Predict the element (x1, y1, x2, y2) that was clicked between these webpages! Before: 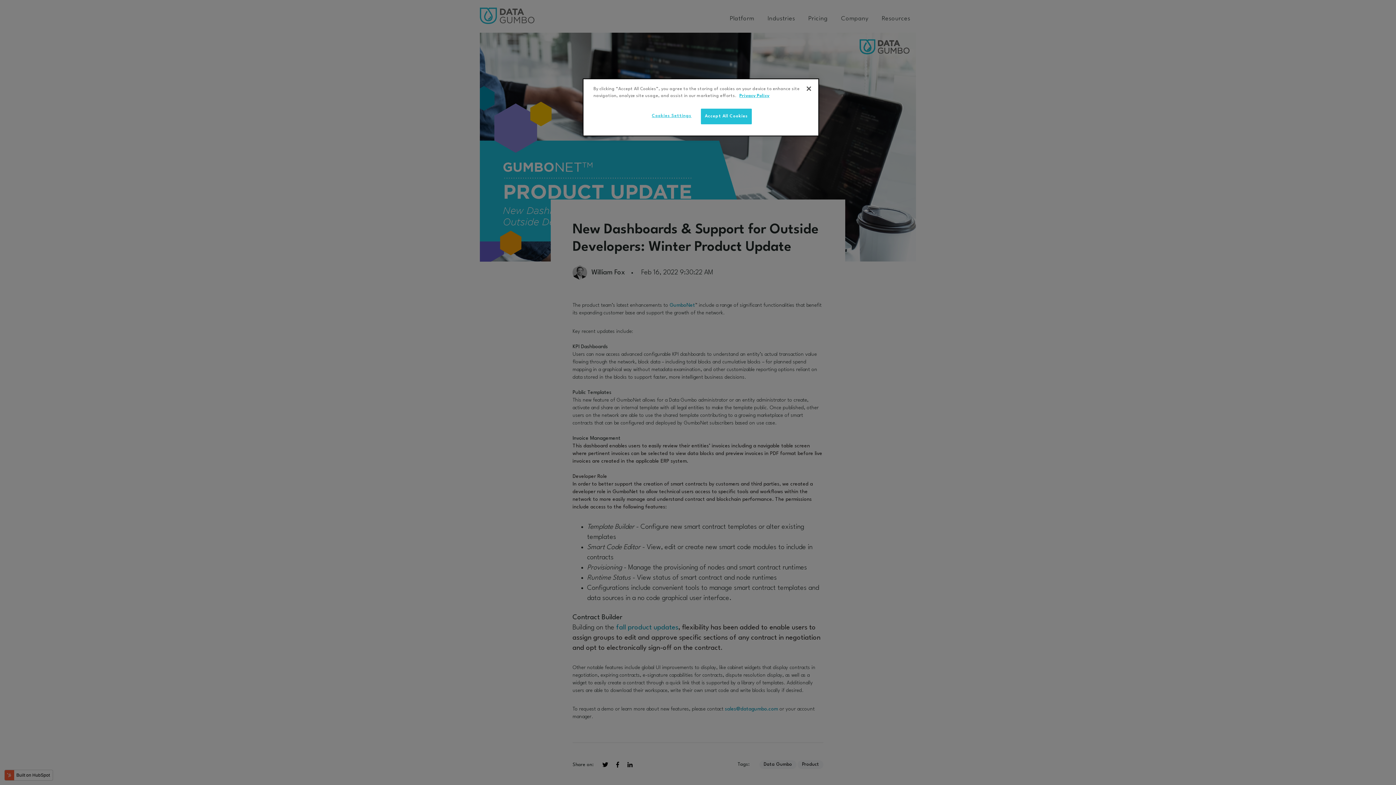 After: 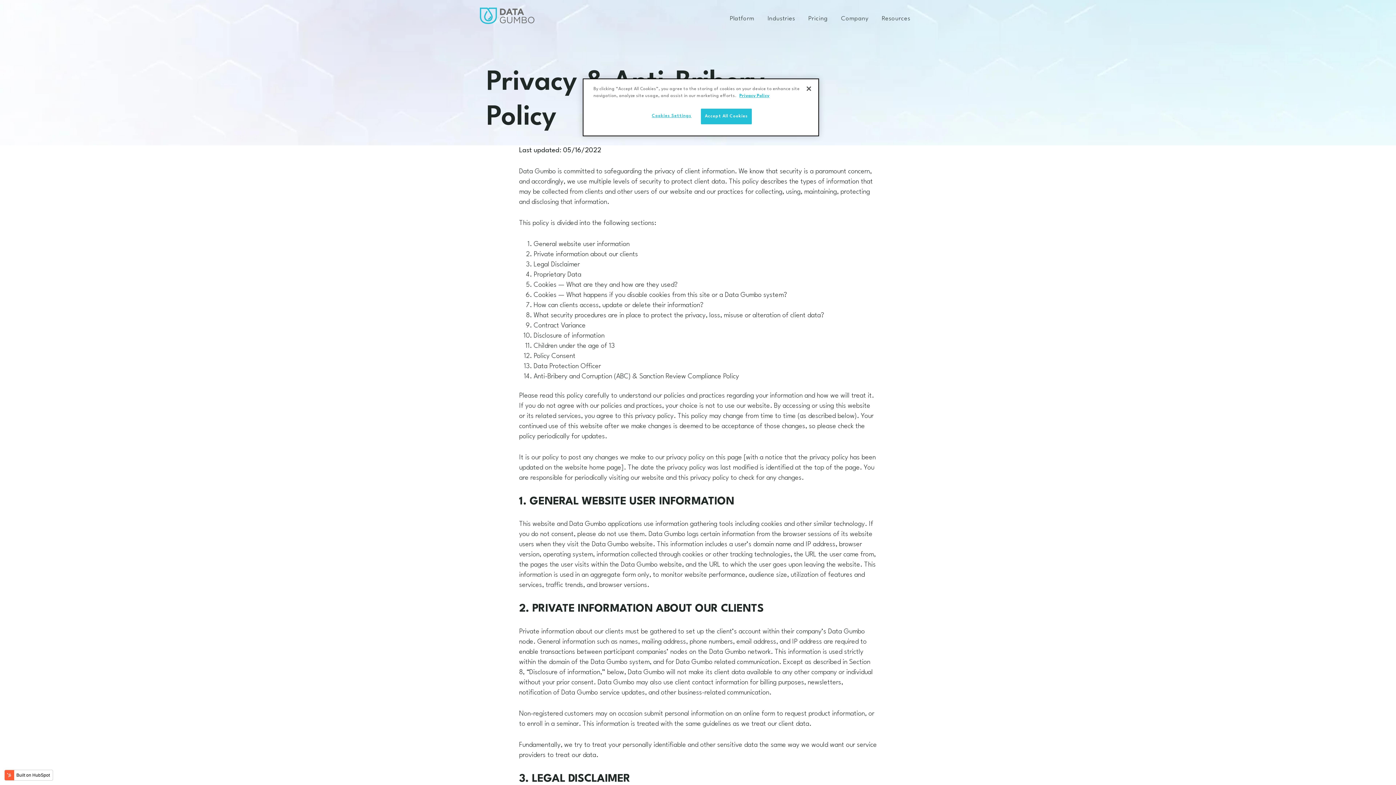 Action: label: More information about your privacy bbox: (739, 93, 769, 98)